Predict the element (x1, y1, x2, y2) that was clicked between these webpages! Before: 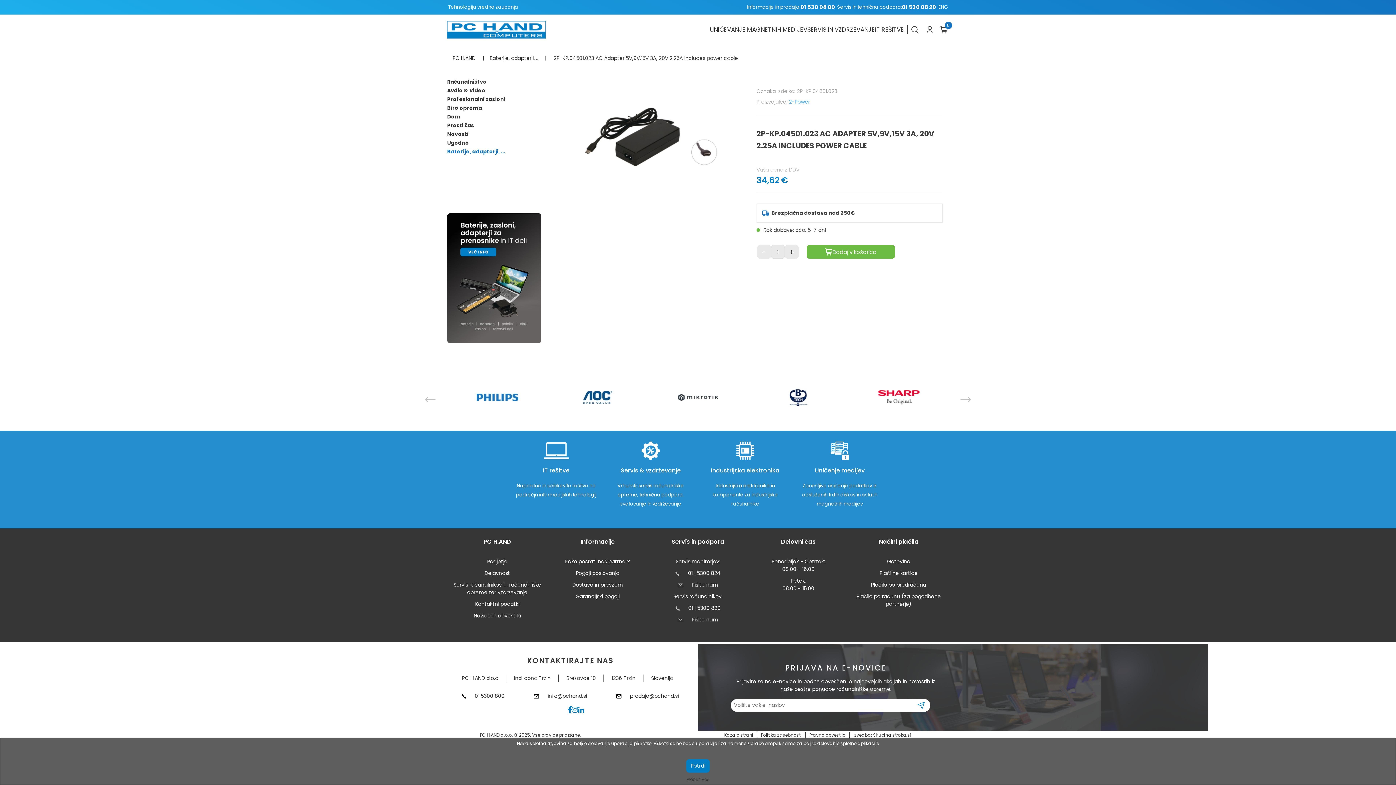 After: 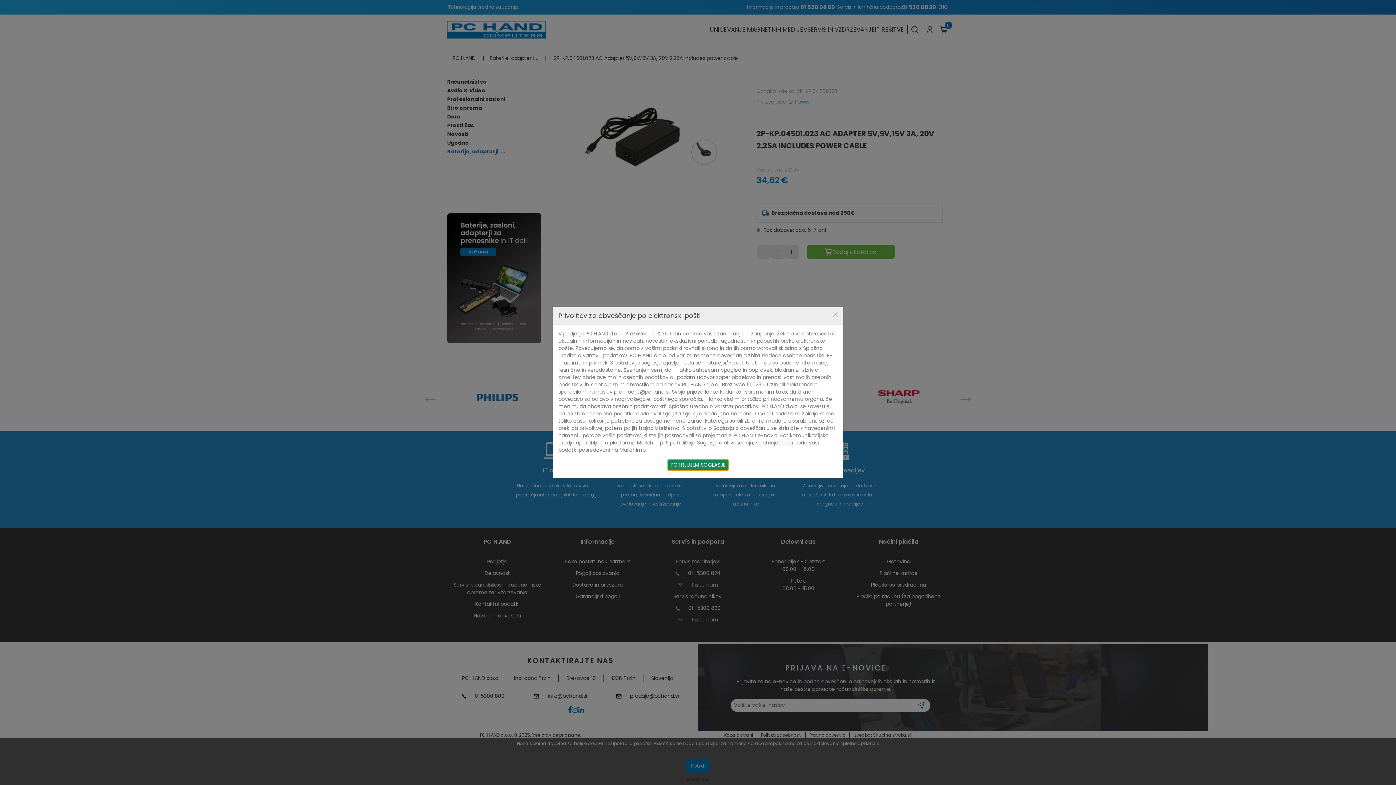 Action: bbox: (912, 699, 930, 712)